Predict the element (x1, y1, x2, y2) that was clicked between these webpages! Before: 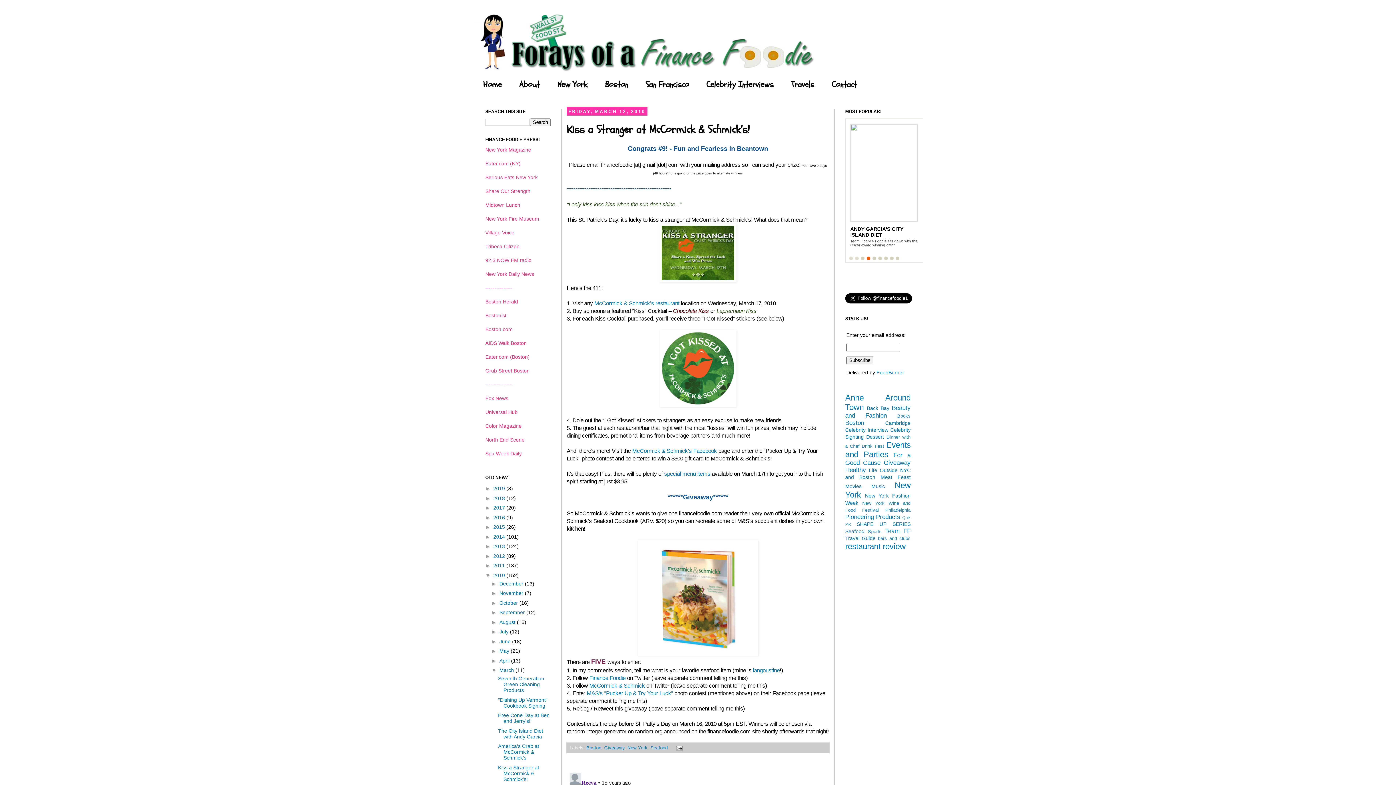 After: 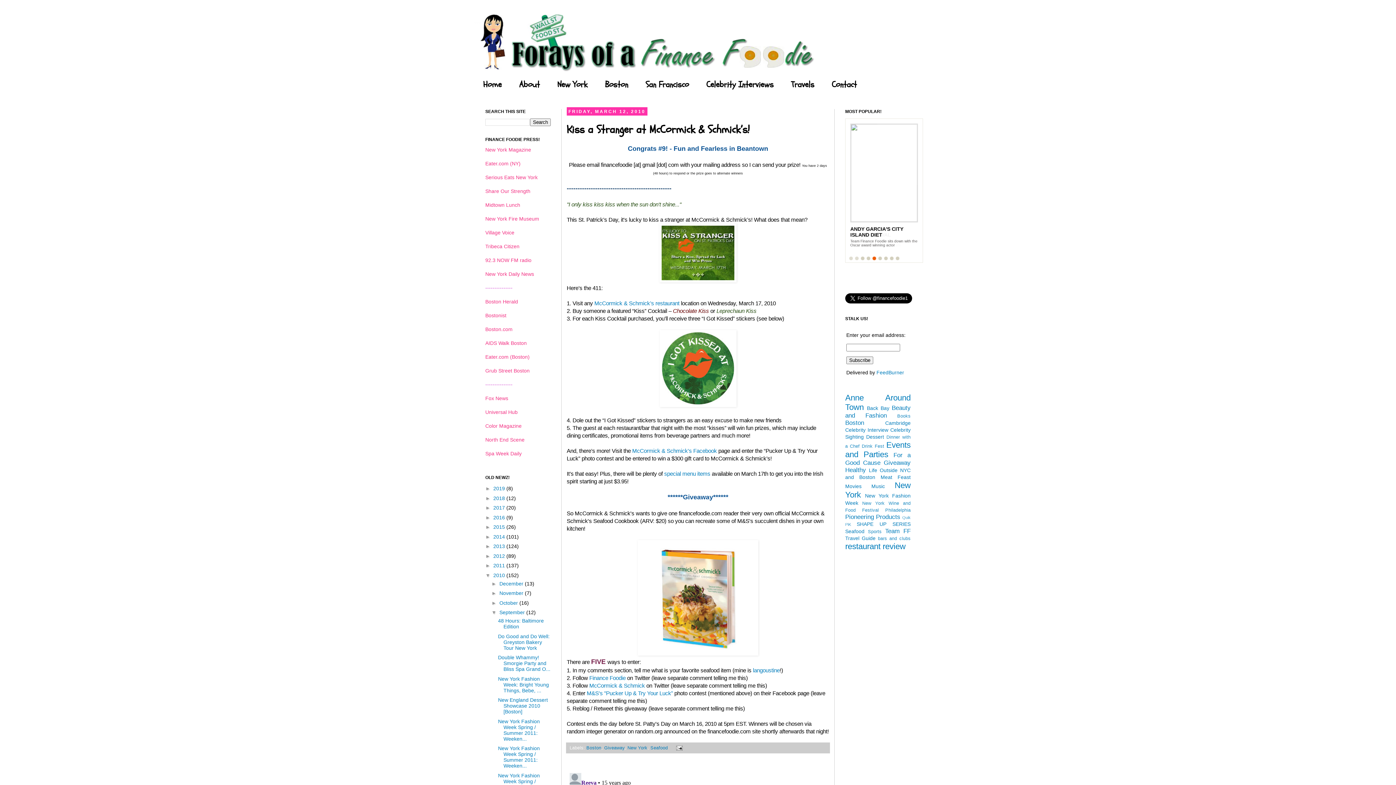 Action: bbox: (491, 609, 499, 615) label: ►  